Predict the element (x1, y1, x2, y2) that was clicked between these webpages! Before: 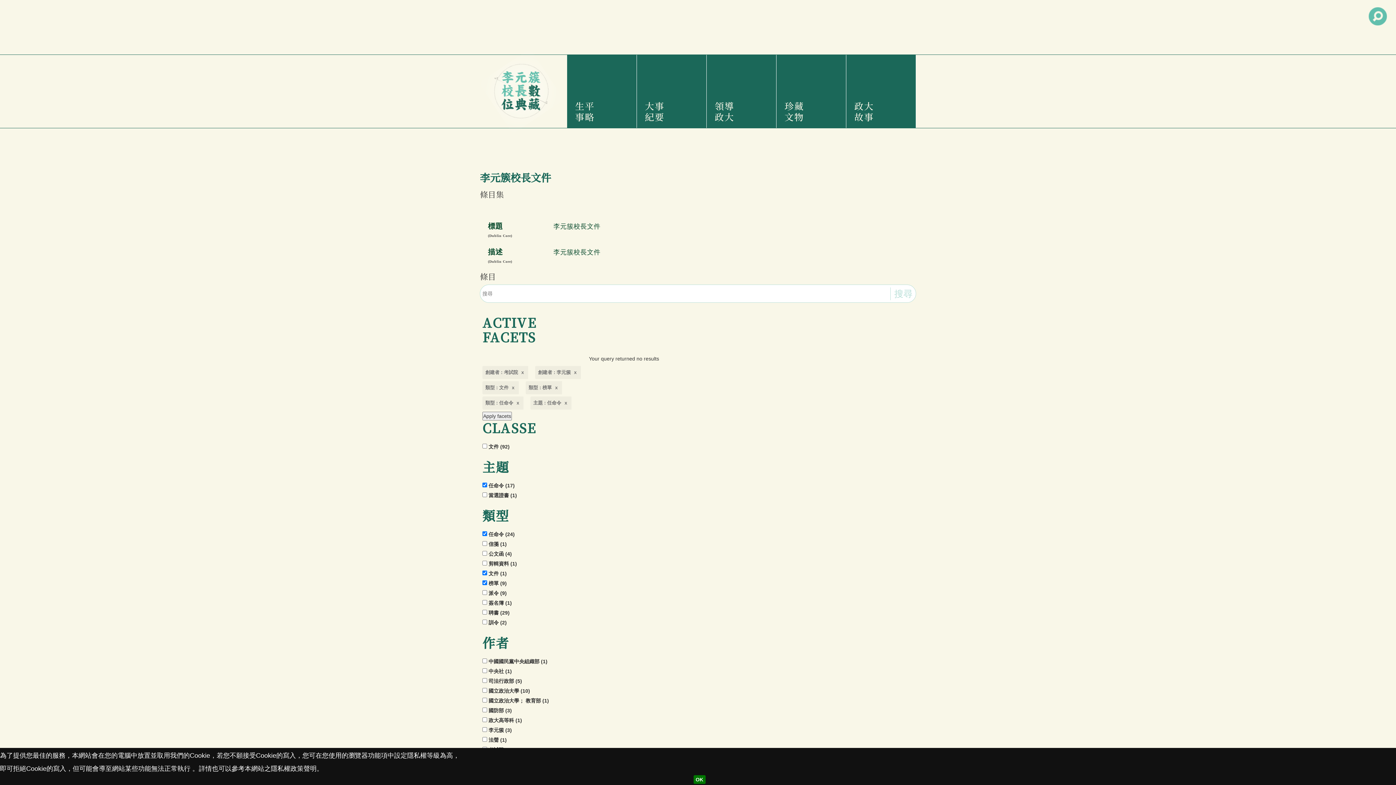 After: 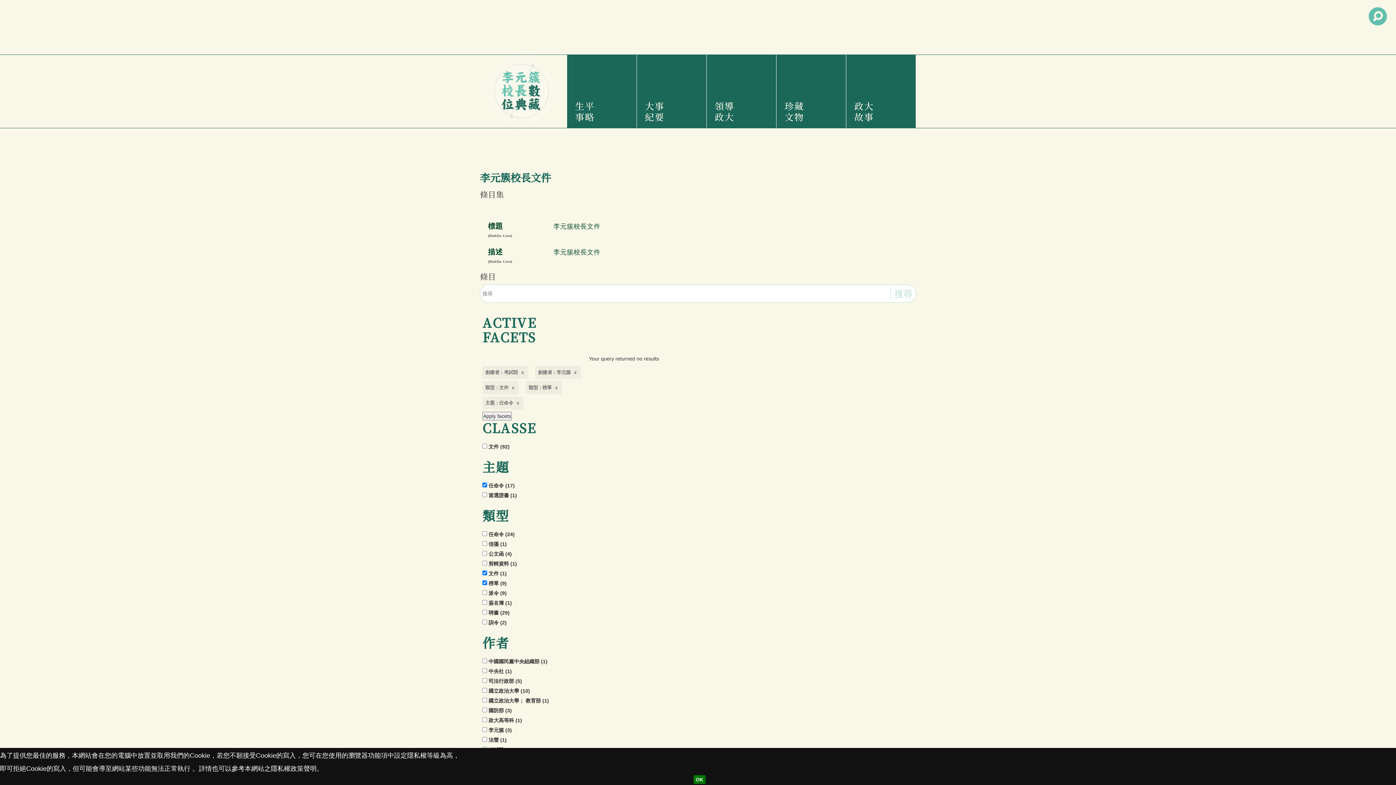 Action: label: 類型 : 任命令 bbox: (482, 396, 523, 409)